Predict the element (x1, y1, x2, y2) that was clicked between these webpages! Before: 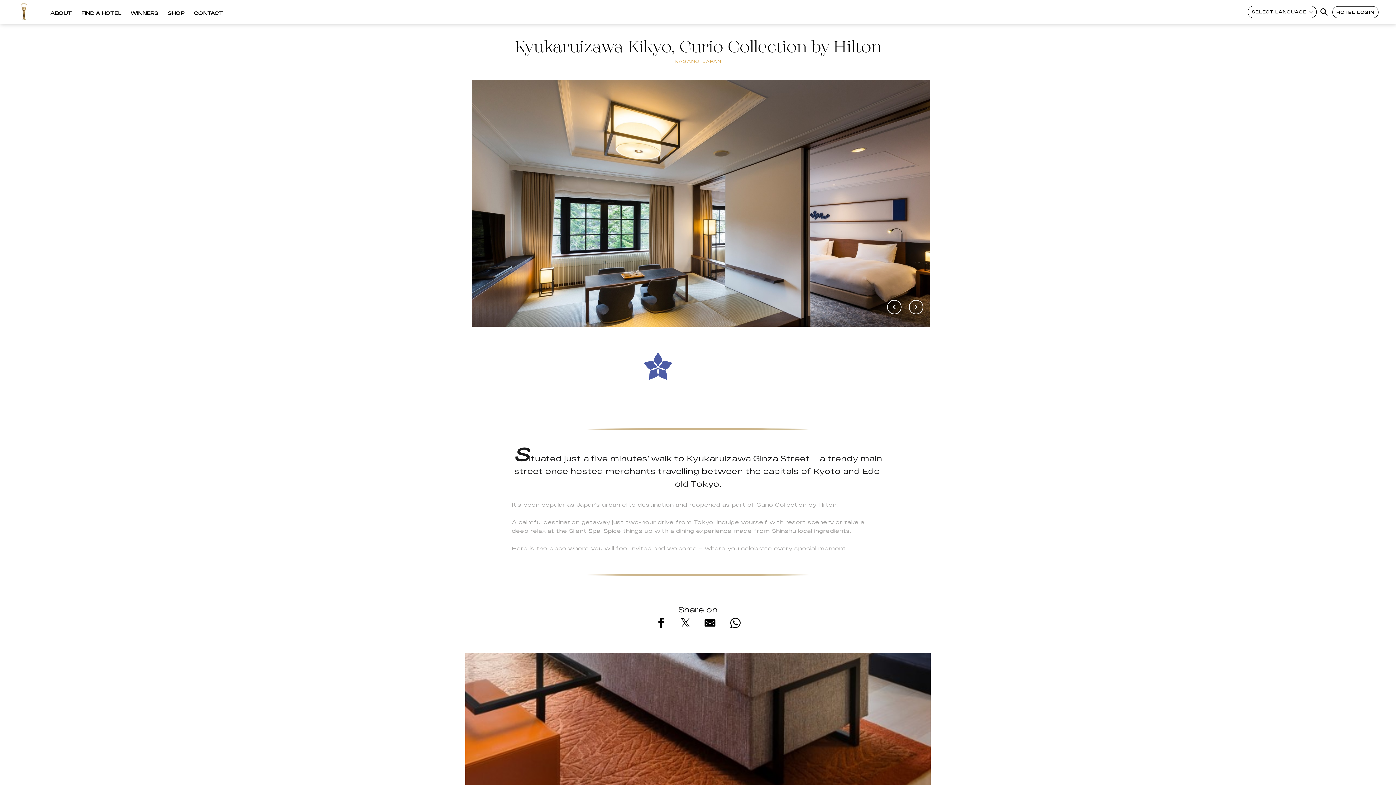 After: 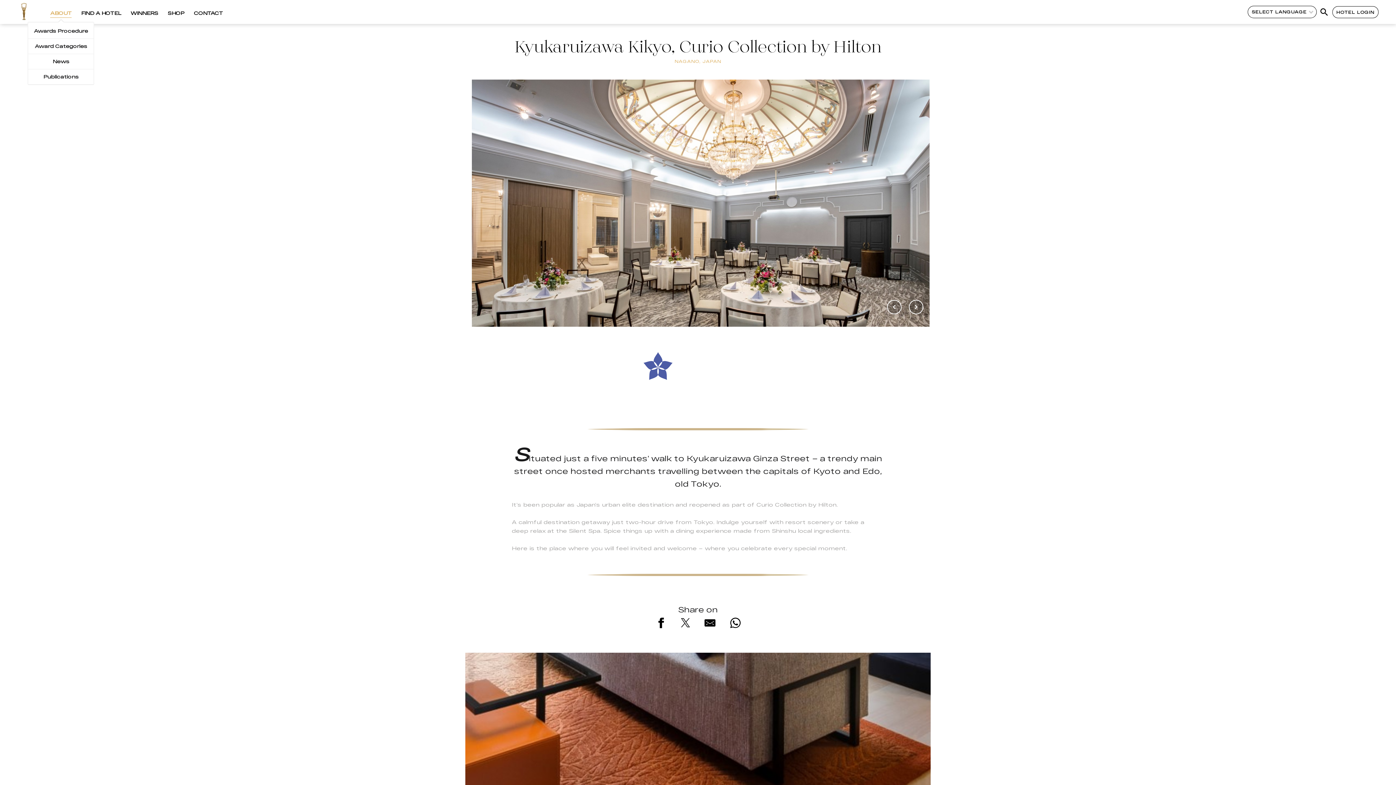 Action: label: ABOUT bbox: (50, 10, 71, 25)